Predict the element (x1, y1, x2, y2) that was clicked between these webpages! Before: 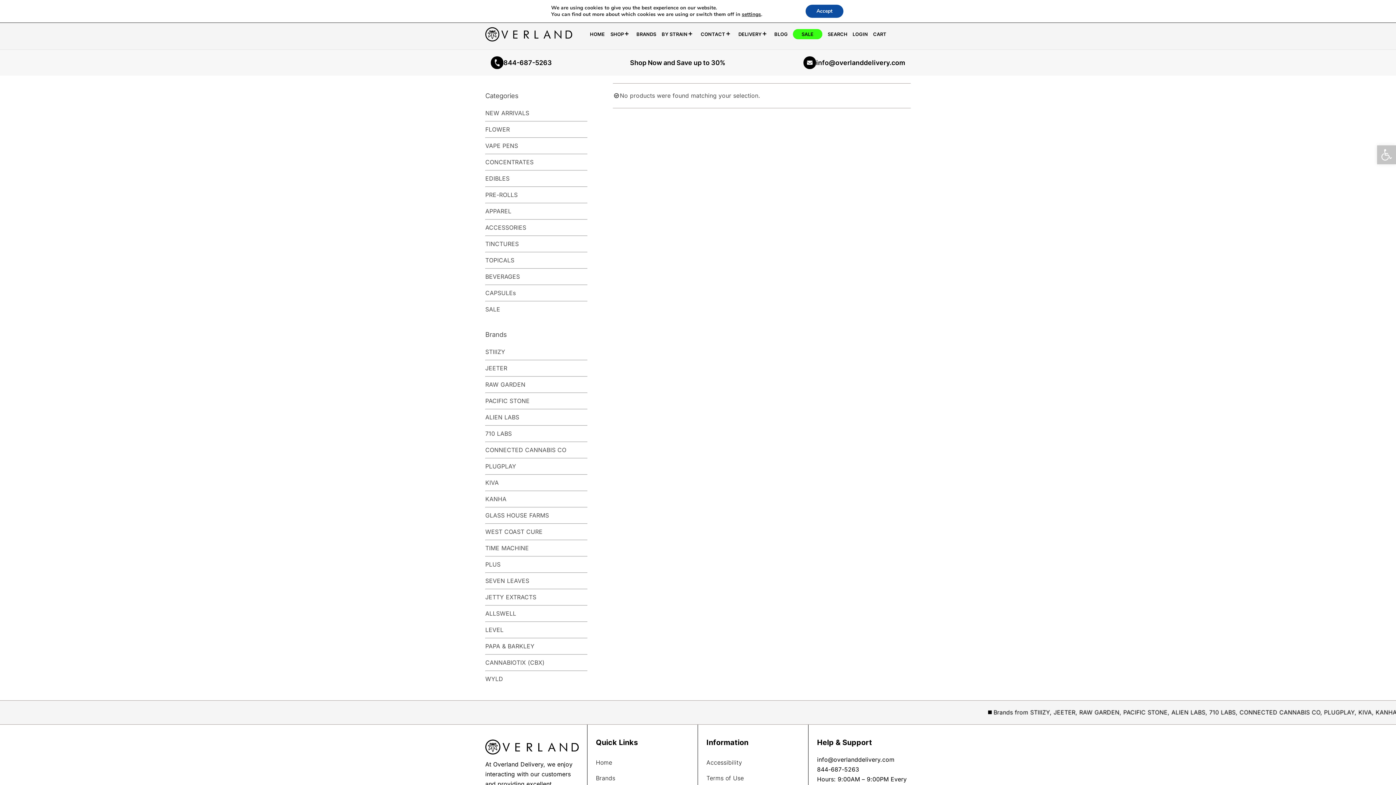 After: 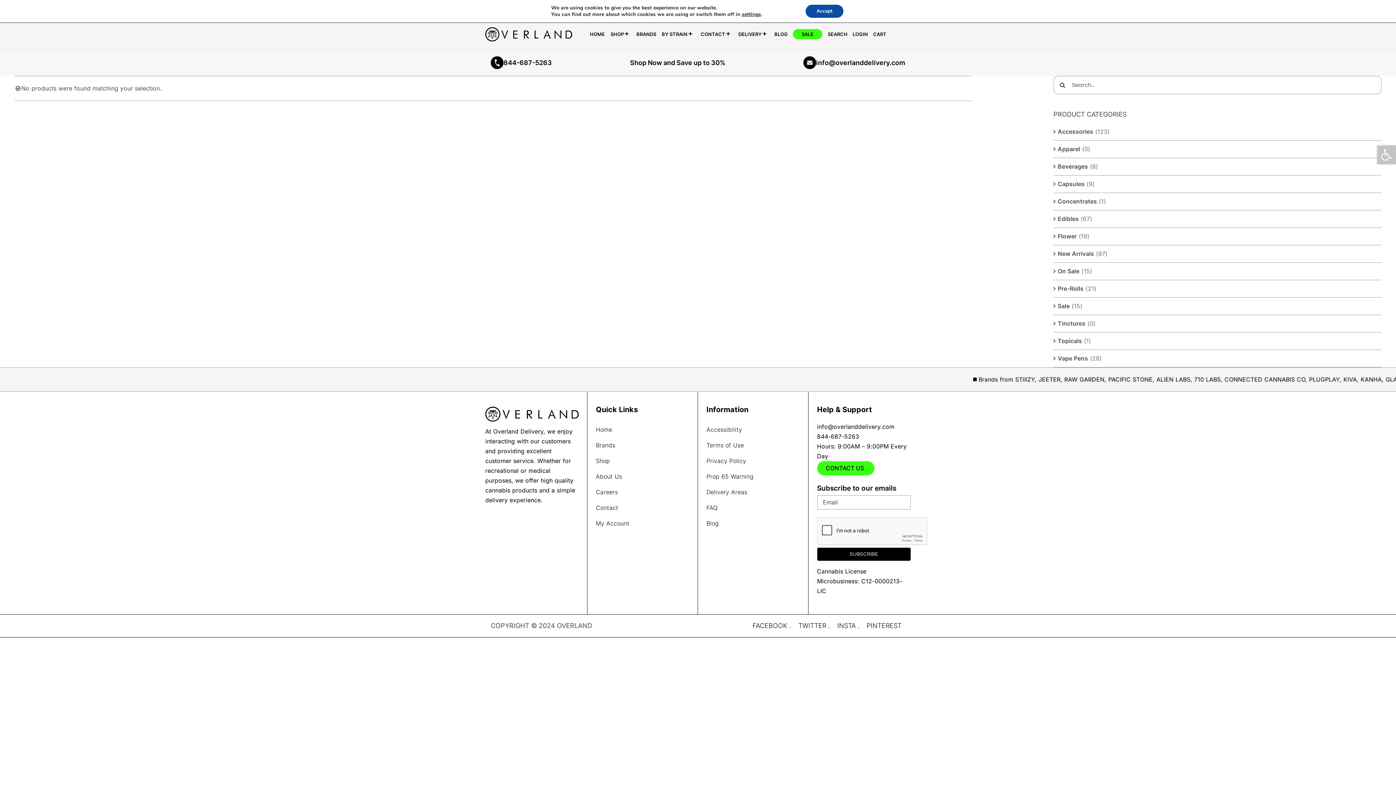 Action: label: ALLSWELL bbox: (485, 610, 516, 617)